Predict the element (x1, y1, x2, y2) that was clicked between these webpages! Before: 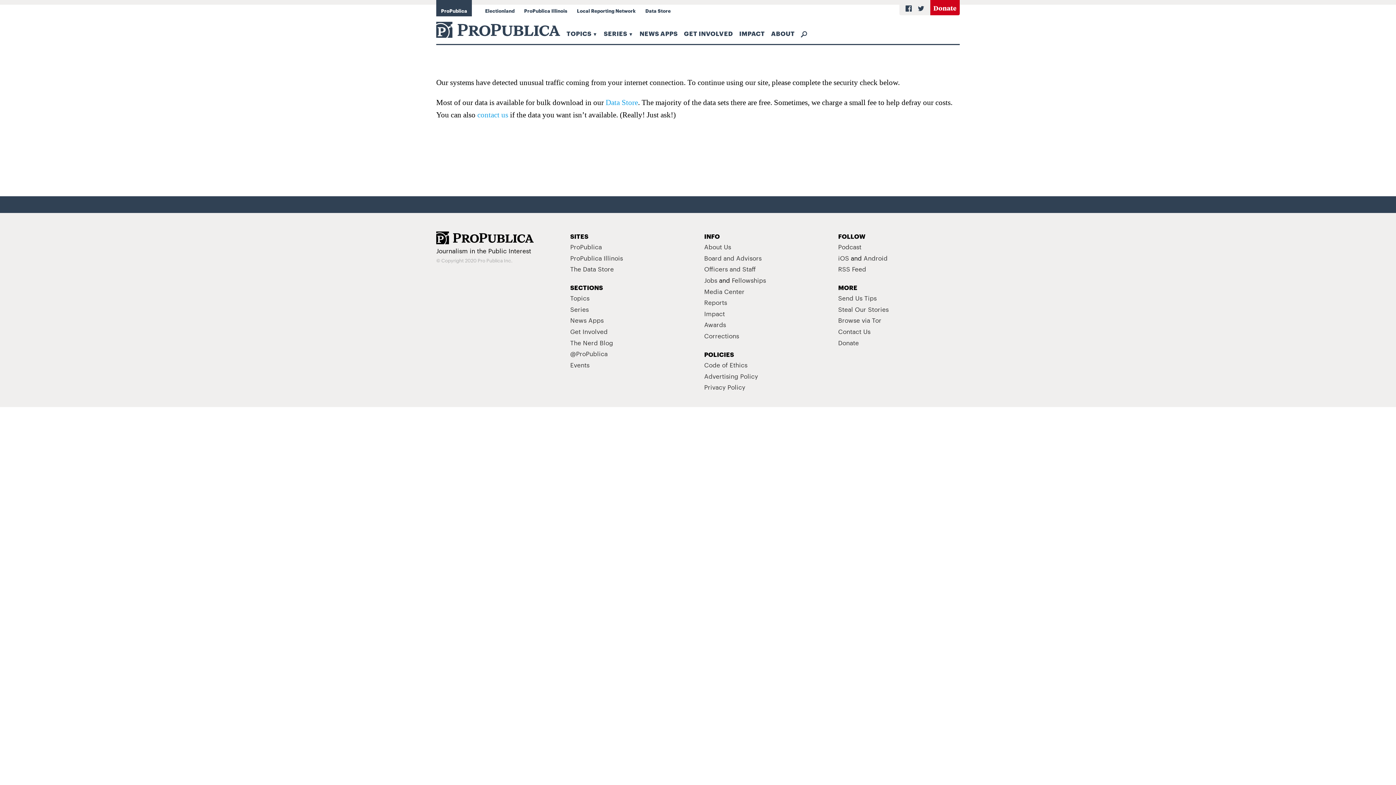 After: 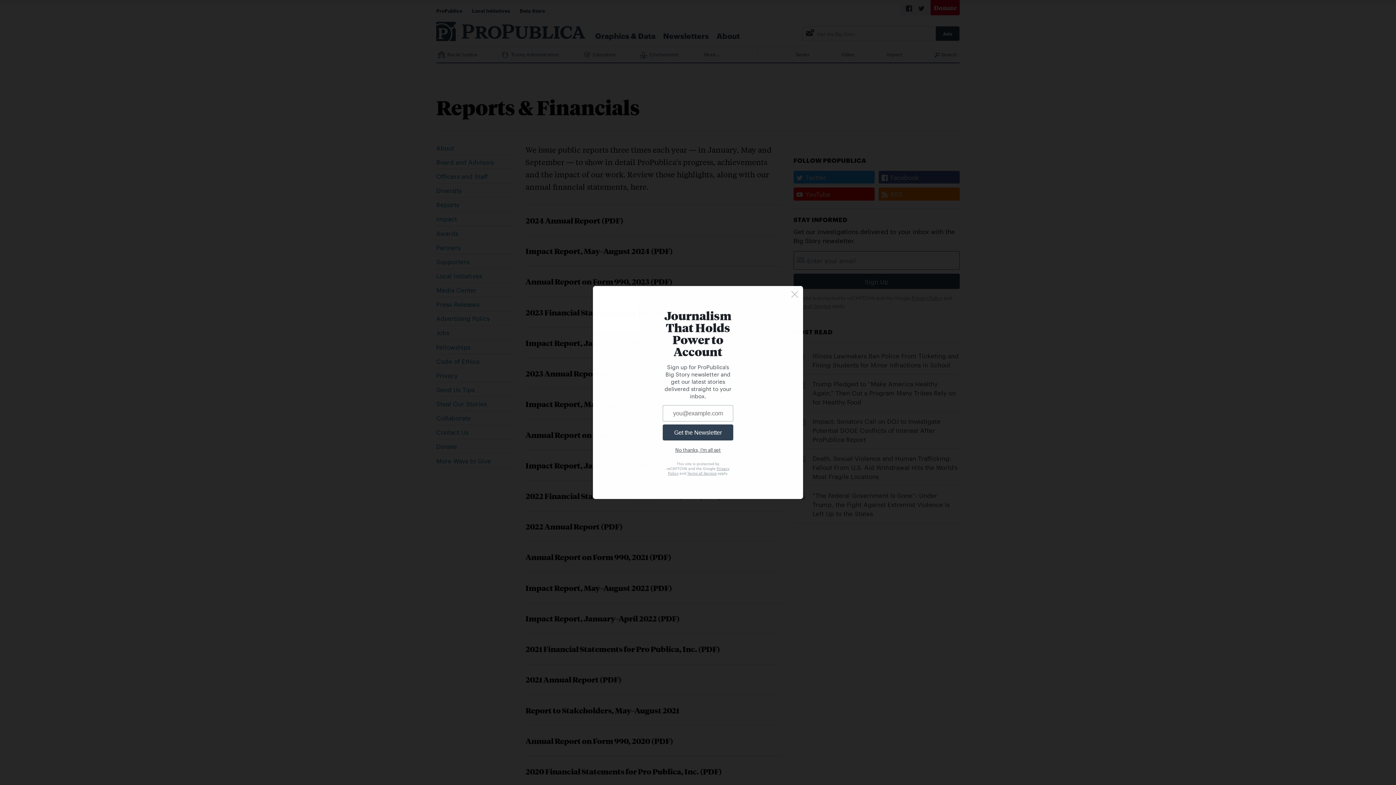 Action: label: Reports bbox: (704, 297, 727, 306)